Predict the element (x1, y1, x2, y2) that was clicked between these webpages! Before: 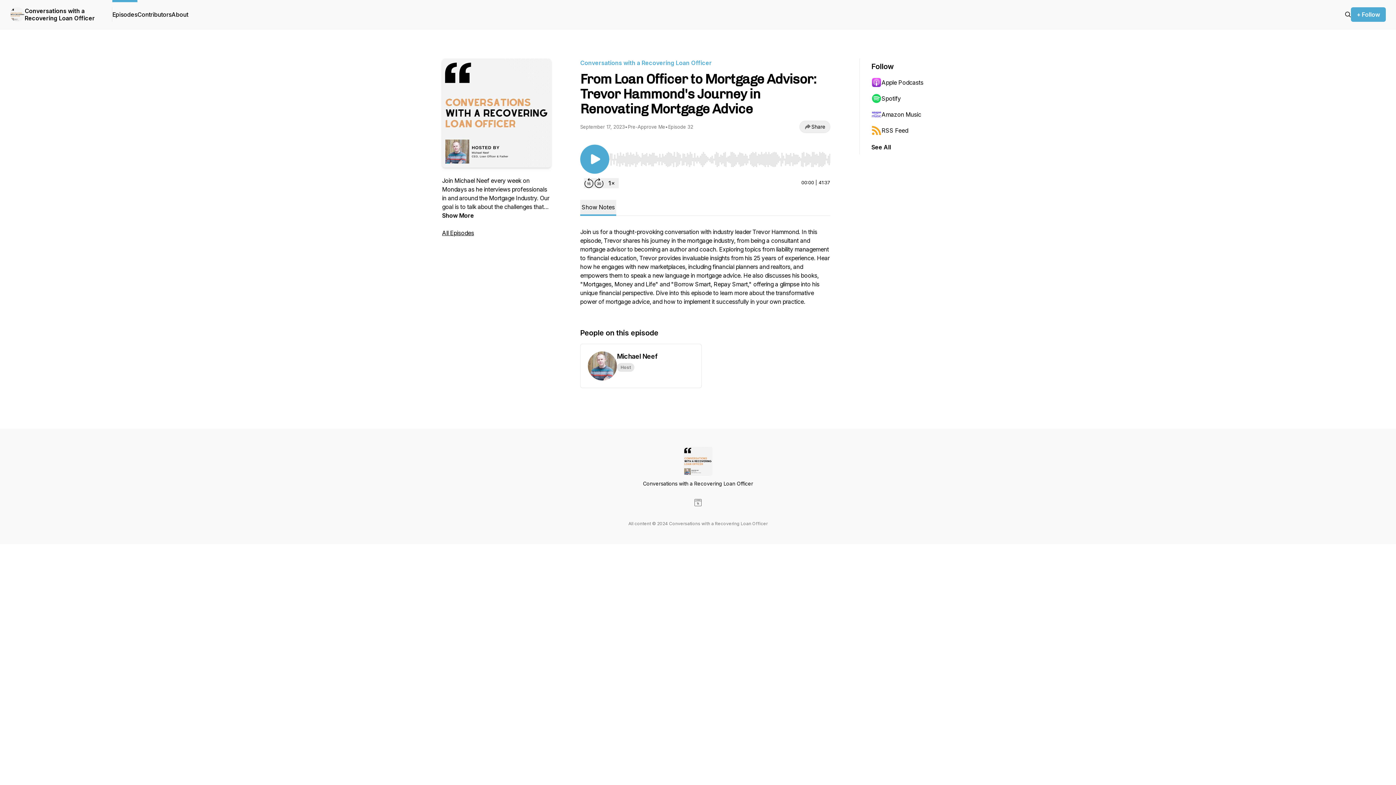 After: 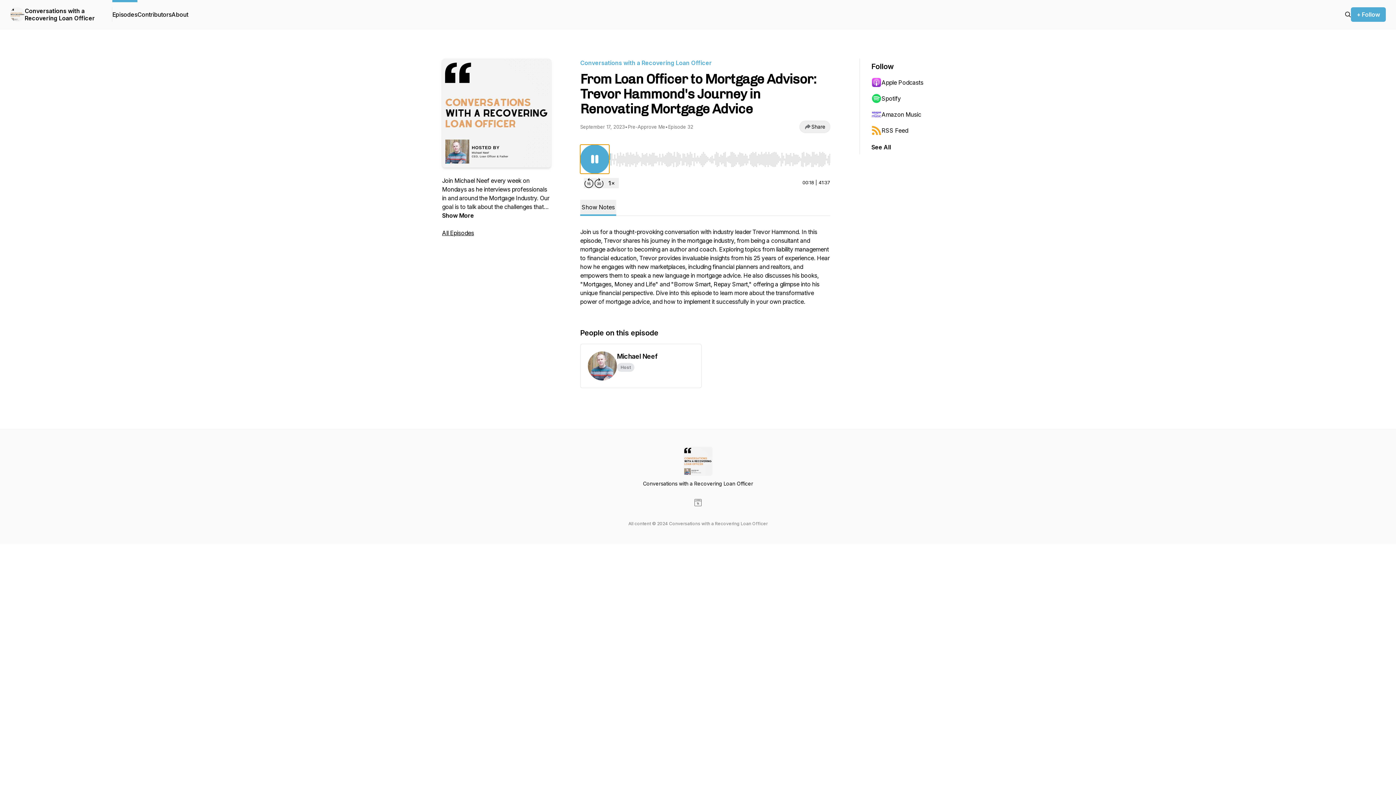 Action: label: Play/Pause bbox: (580, 144, 609, 173)